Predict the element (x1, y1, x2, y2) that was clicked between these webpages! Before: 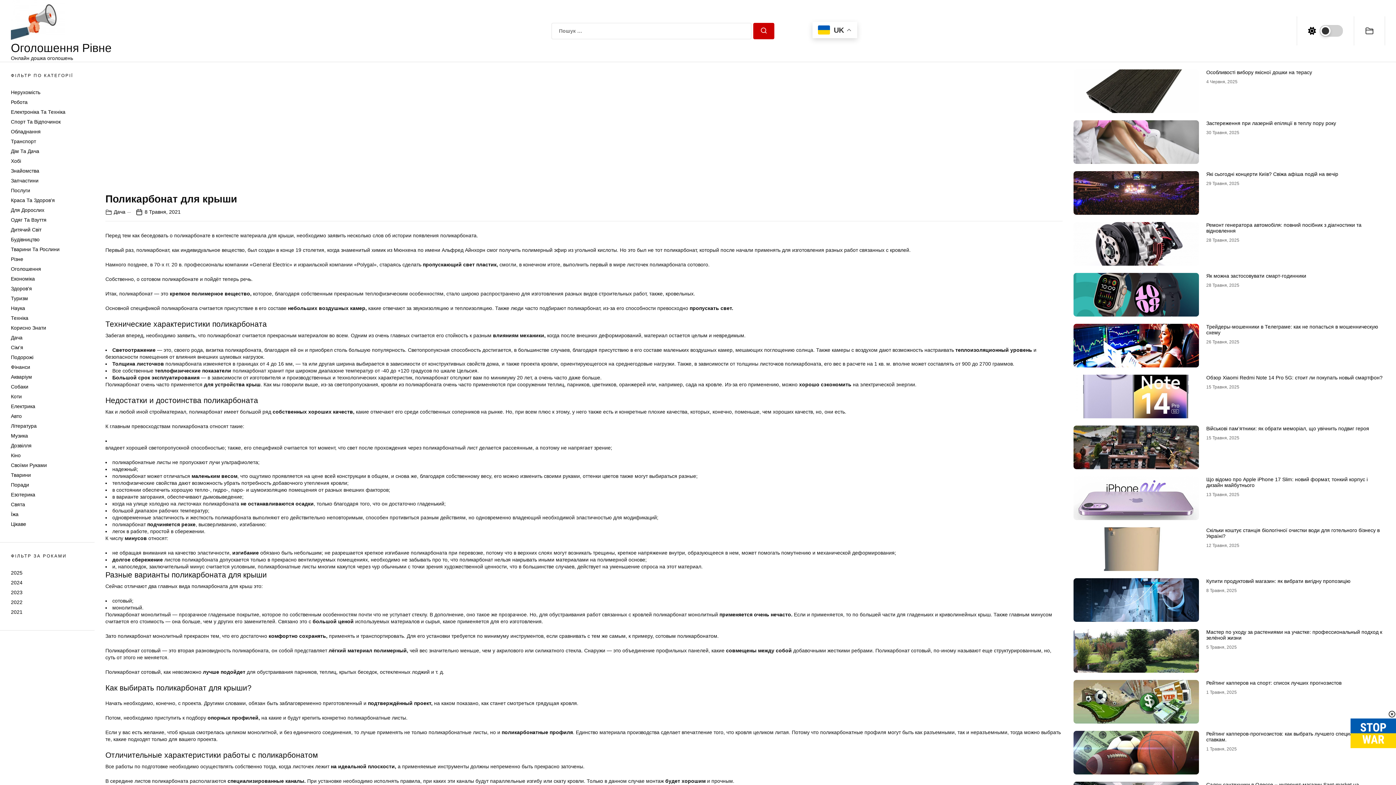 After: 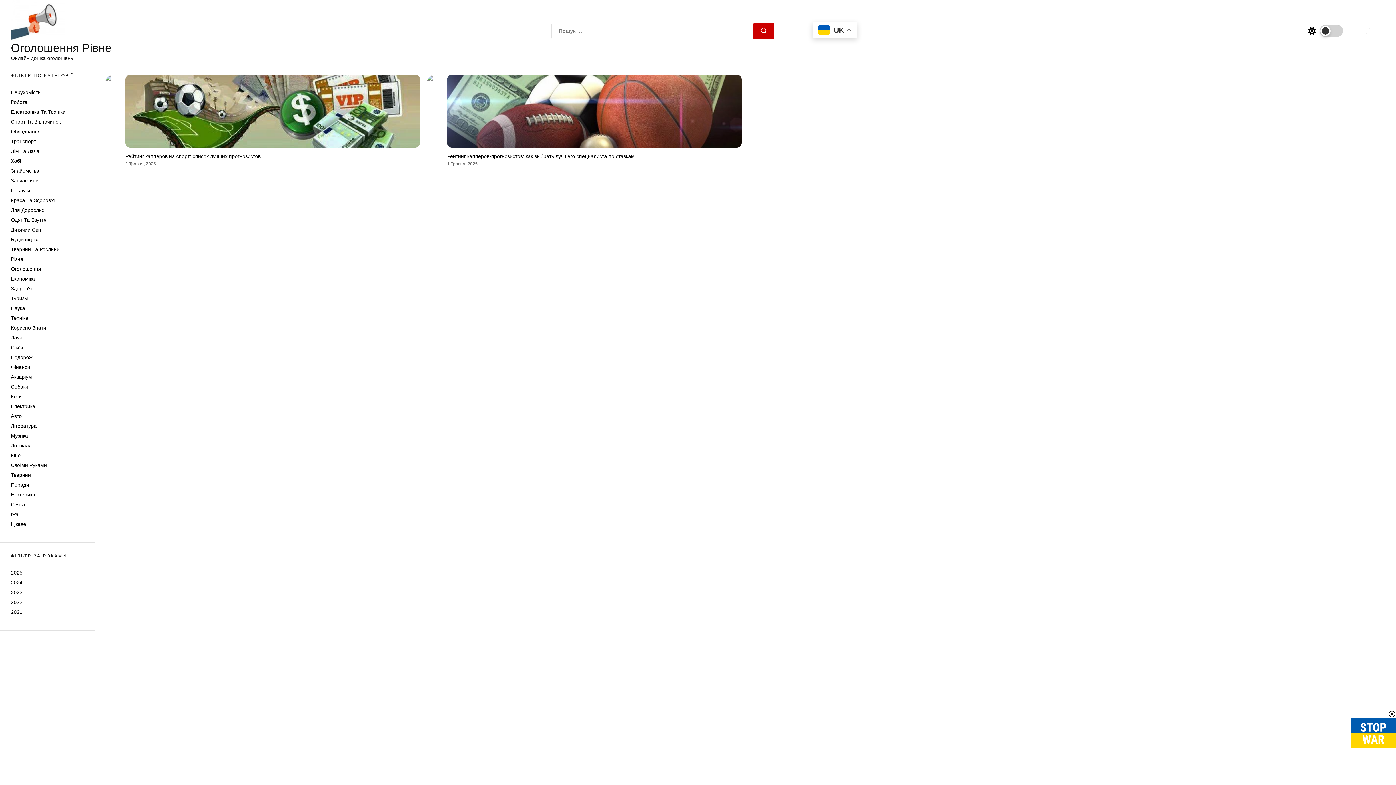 Action: label: 1 Травня, 2025 bbox: (1206, 746, 1237, 752)